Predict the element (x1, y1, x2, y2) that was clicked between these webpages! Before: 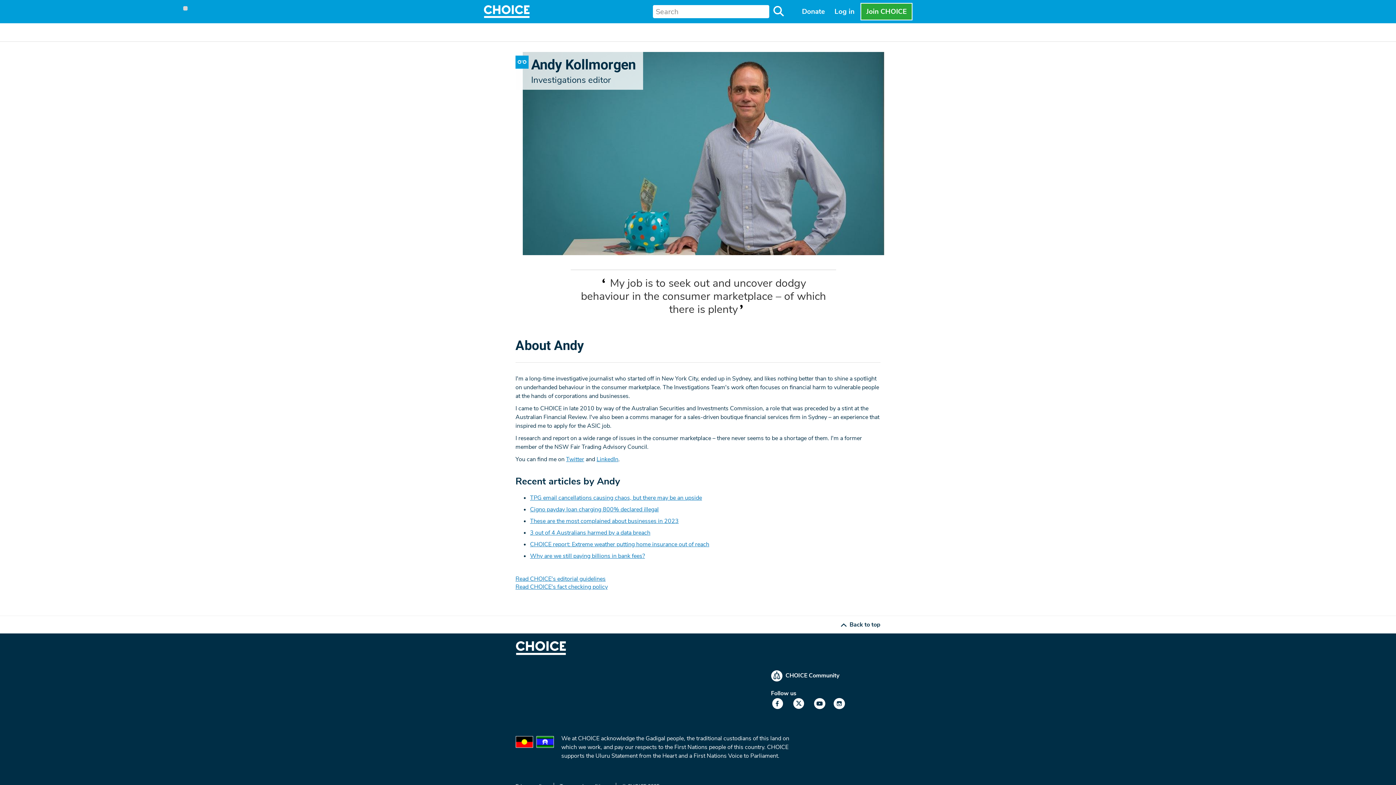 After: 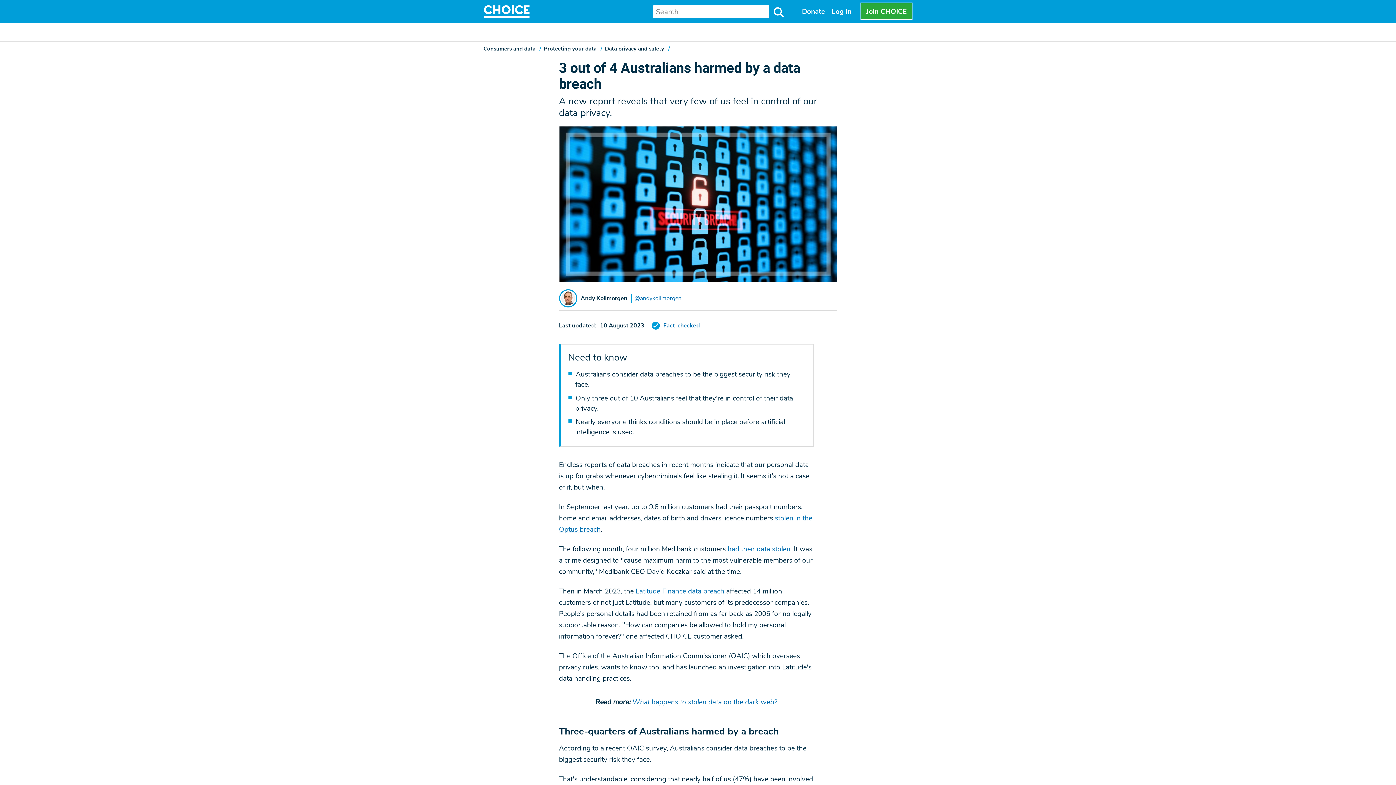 Action: bbox: (530, 528, 650, 536) label: 3 out of 4 Australians harmed by a data breach